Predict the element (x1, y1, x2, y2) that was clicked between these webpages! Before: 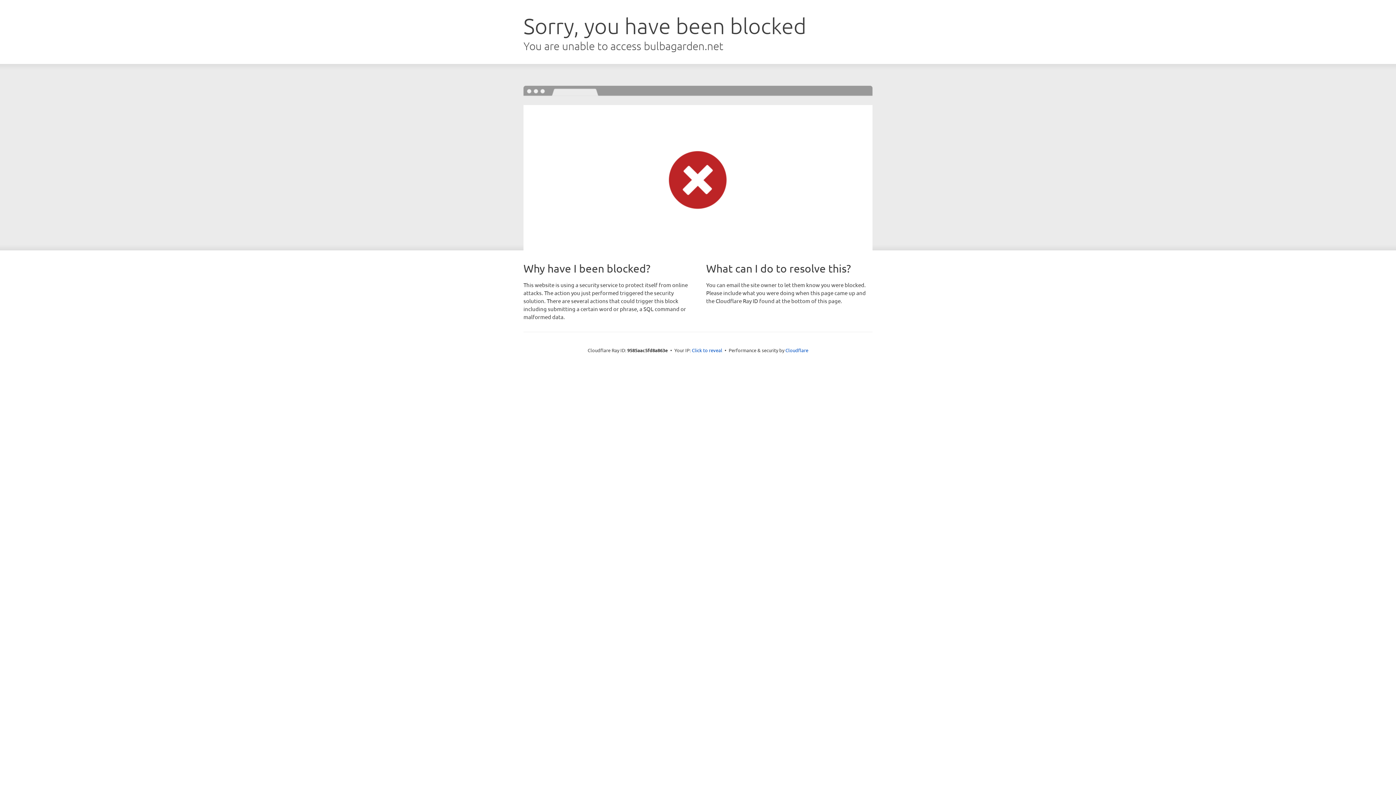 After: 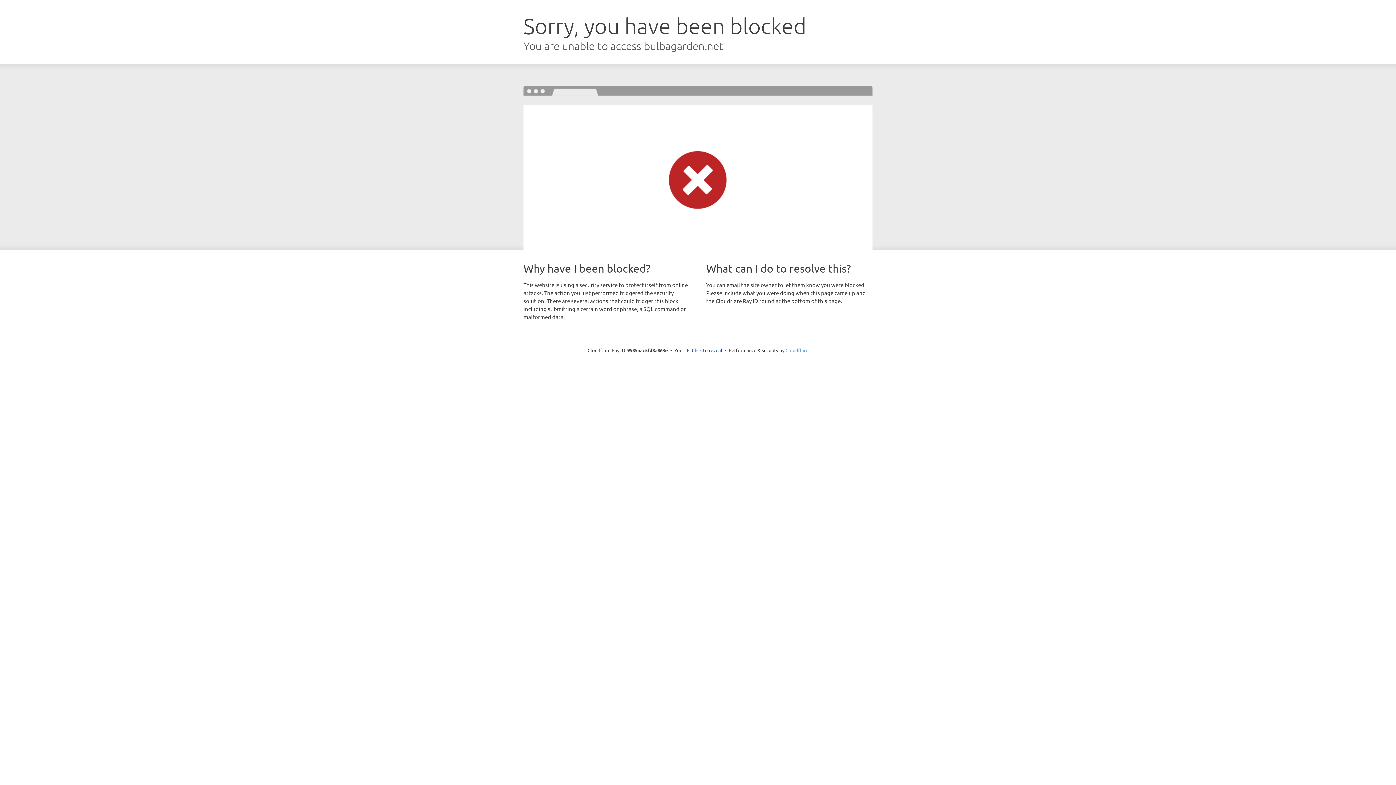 Action: bbox: (785, 347, 808, 353) label: Cloudflare